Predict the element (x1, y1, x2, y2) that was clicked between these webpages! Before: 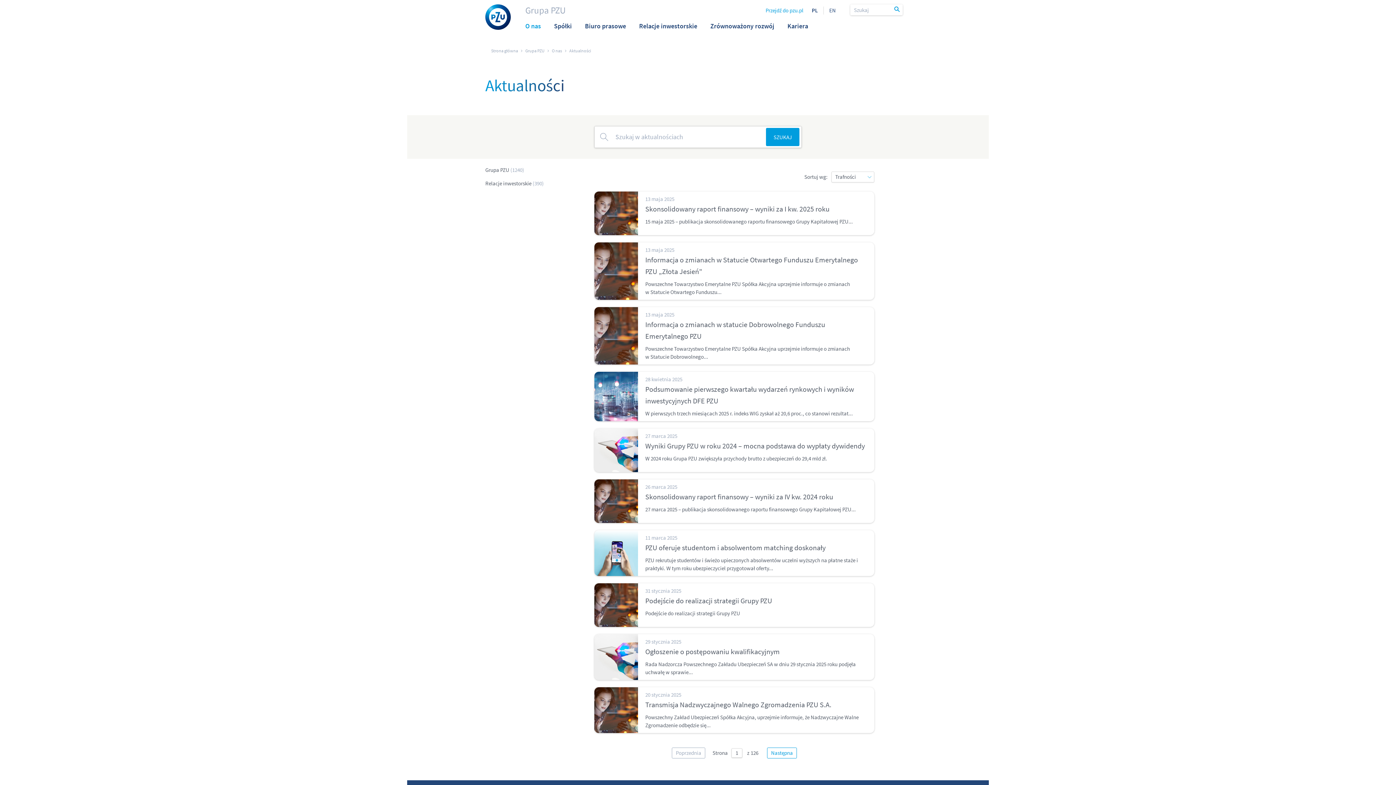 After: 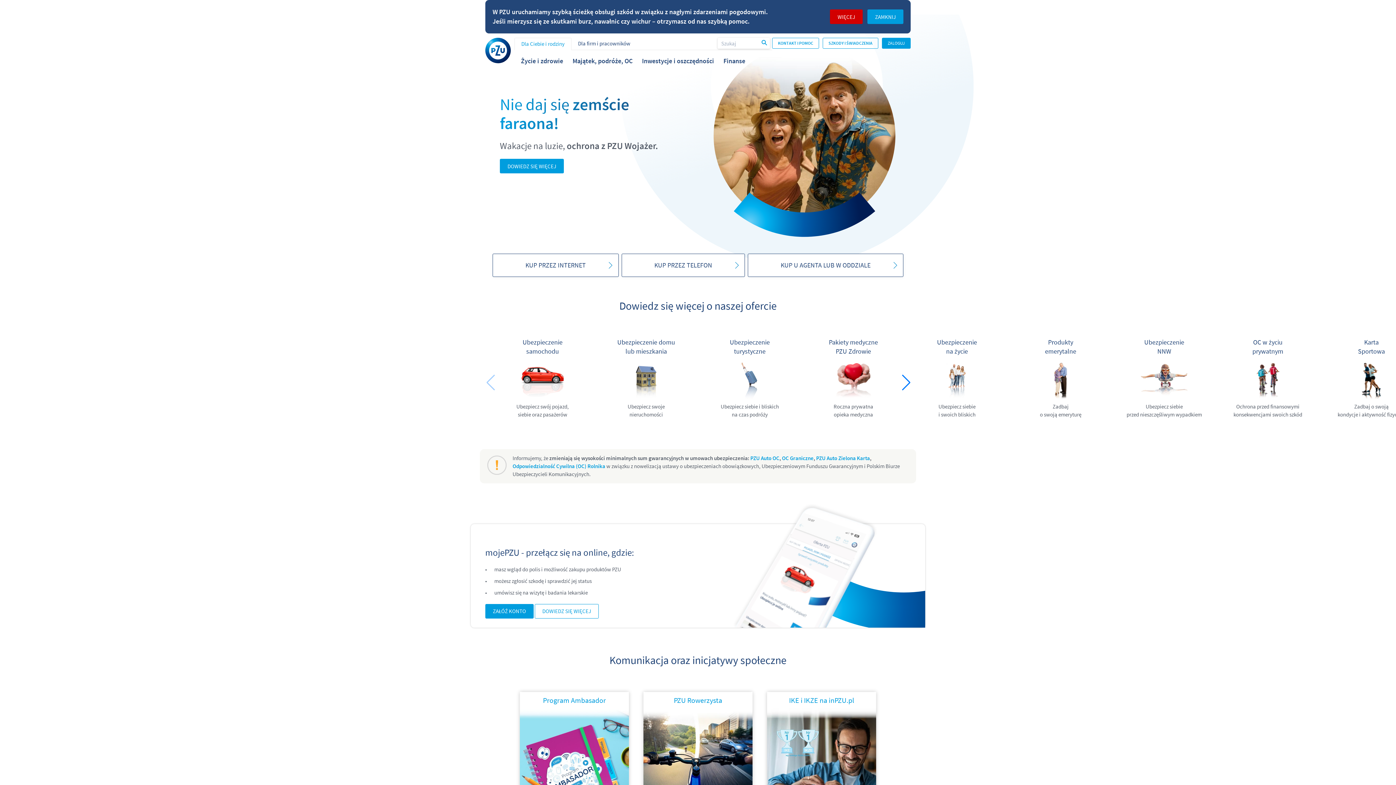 Action: bbox: (485, 12, 510, 19)